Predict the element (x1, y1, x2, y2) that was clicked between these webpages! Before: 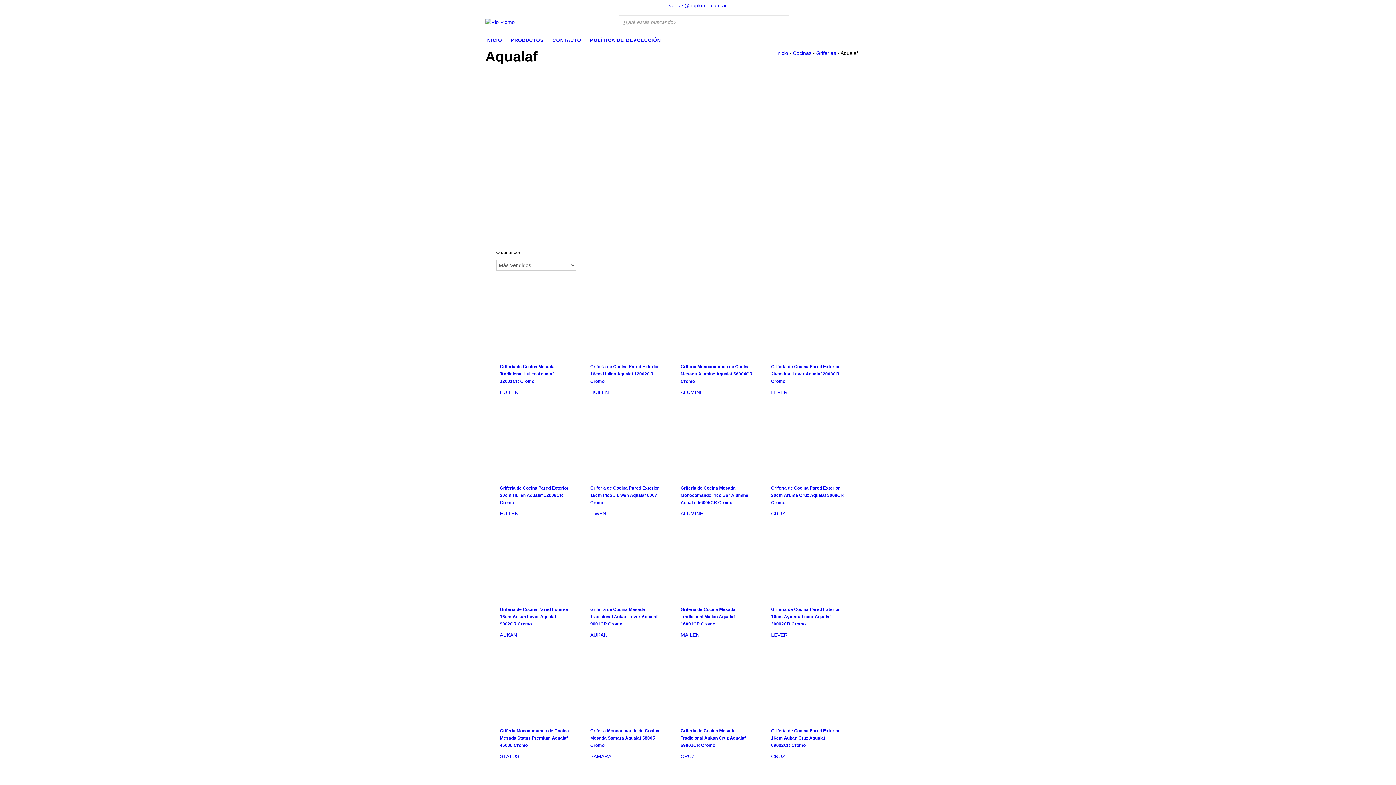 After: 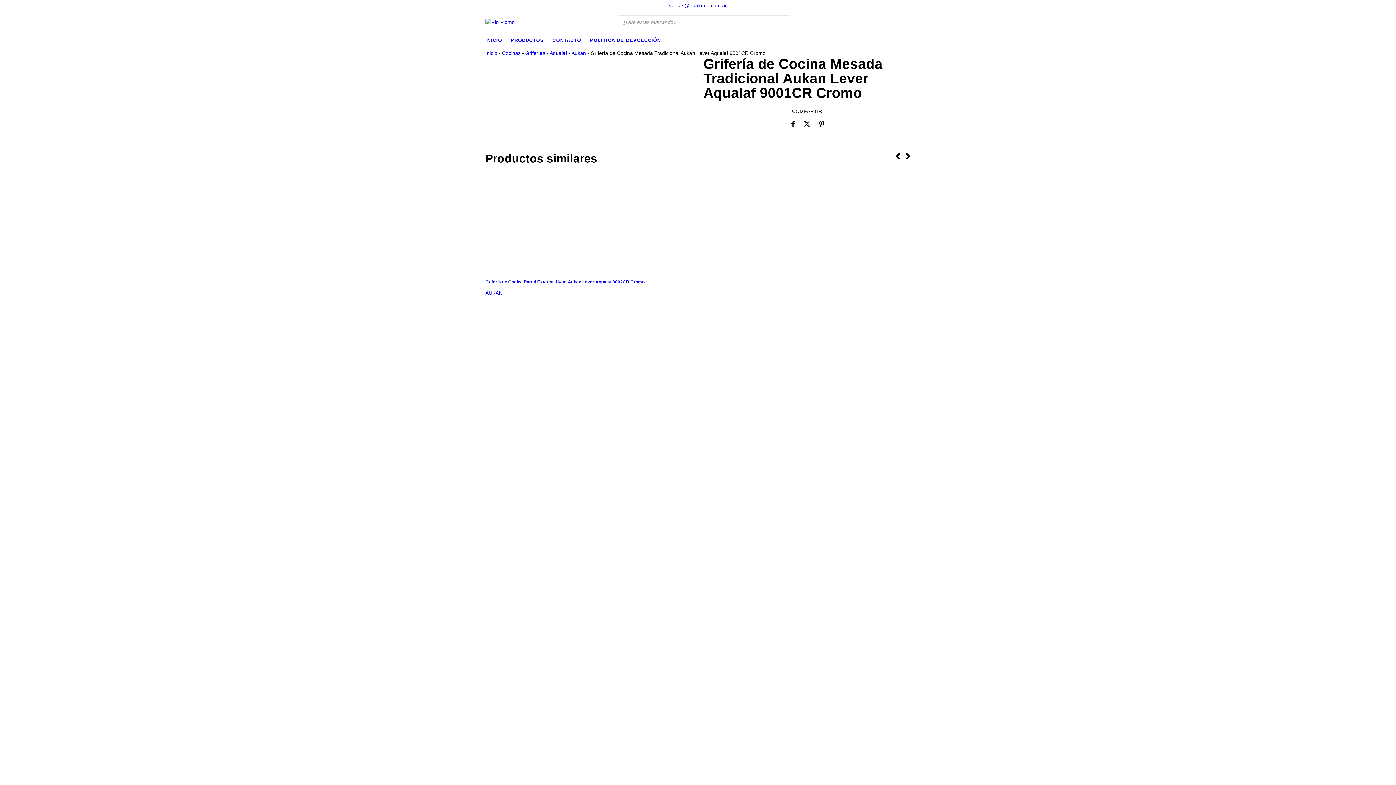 Action: bbox: (590, 606, 664, 627) label: Grifería de Cocina Mesada Tradicional Aukan Lever Aqualaf 9001CR Cromo